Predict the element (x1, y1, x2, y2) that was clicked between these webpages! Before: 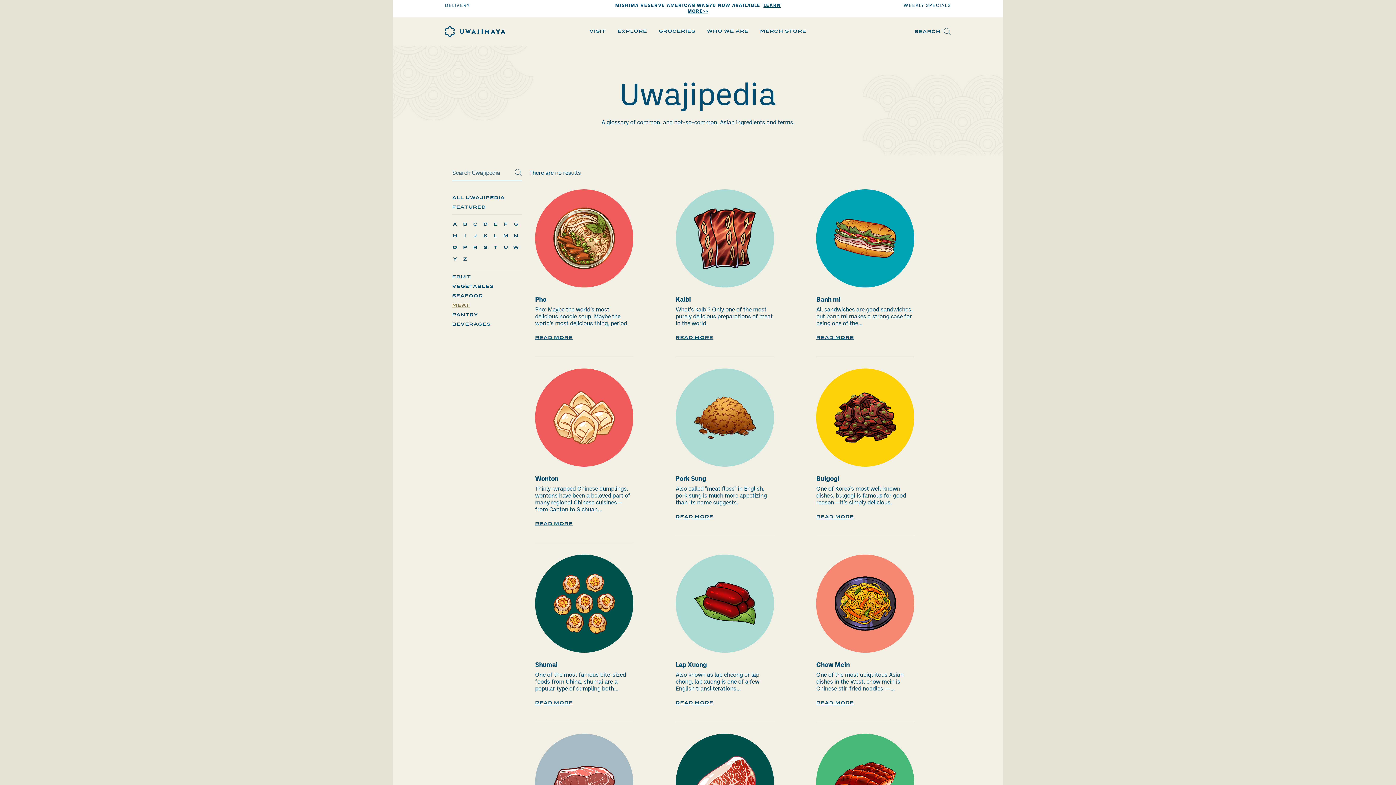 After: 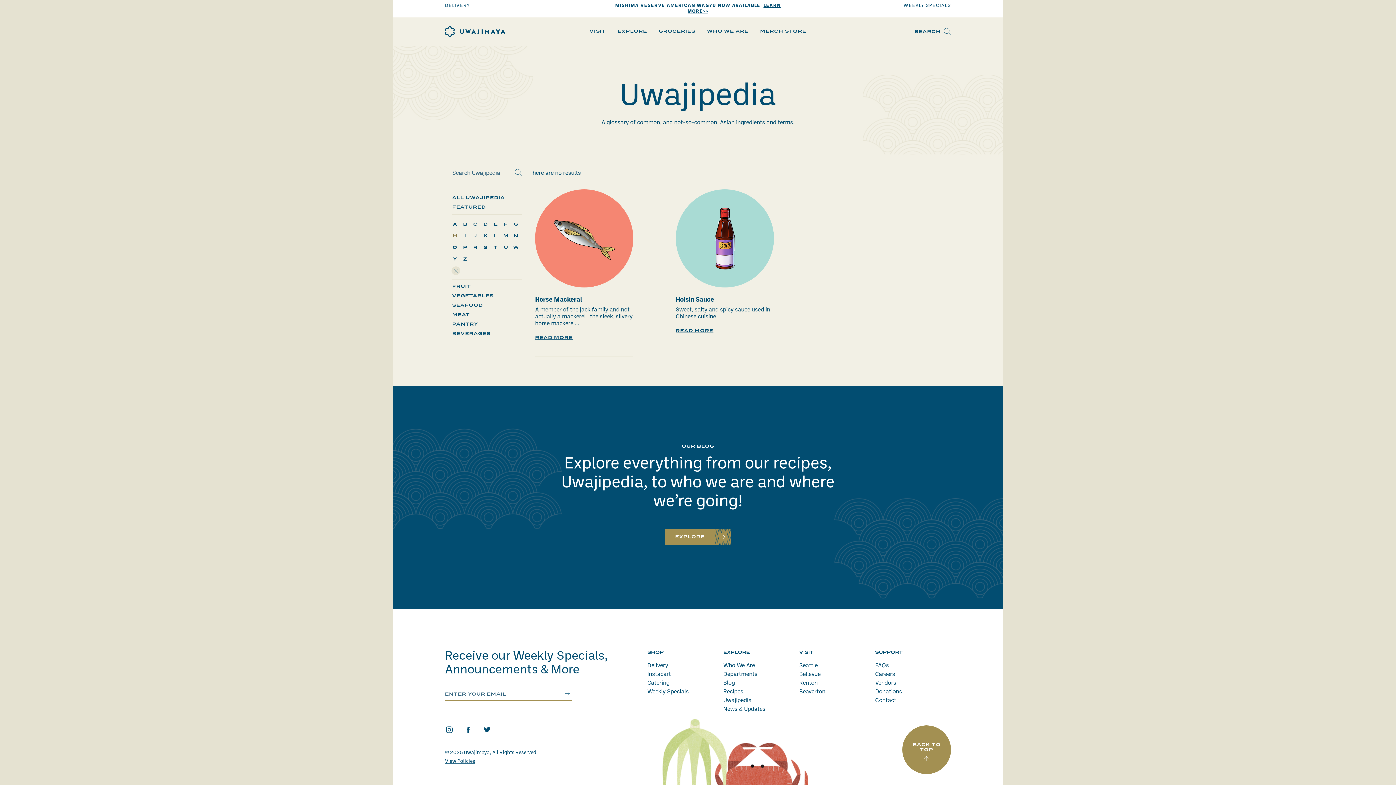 Action: label: H bbox: (450, 230, 460, 242)